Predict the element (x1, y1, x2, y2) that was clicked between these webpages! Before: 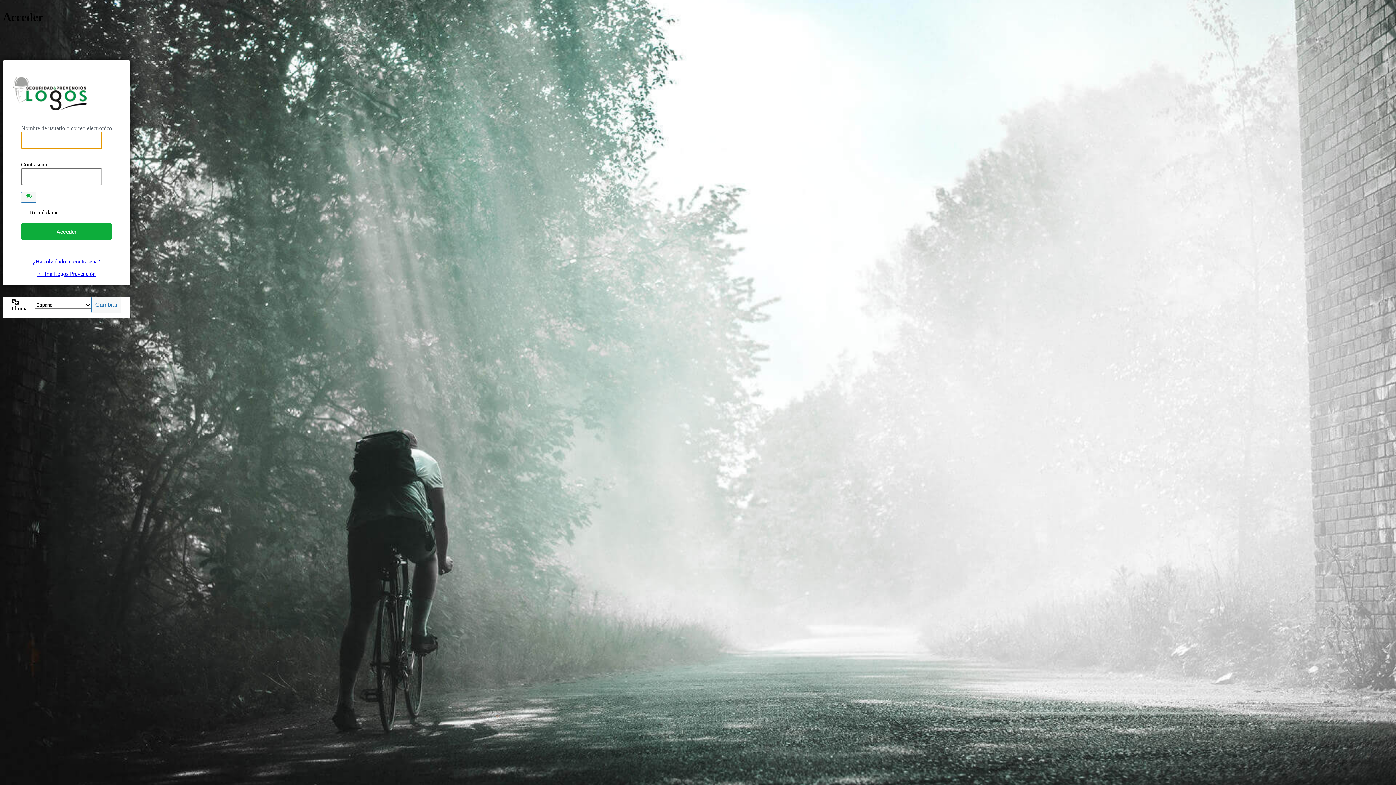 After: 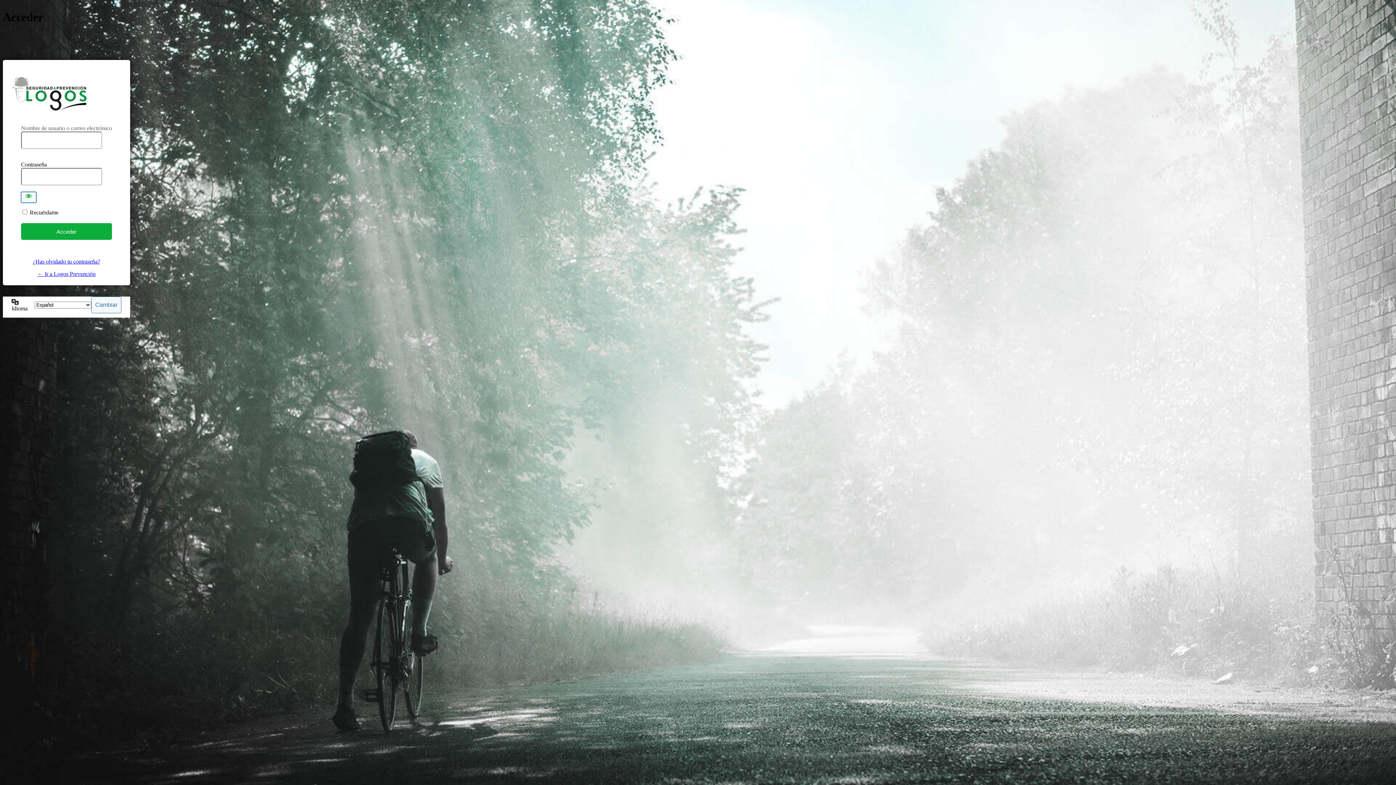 Action: label: Mostrar la contraseña bbox: (21, 192, 36, 202)